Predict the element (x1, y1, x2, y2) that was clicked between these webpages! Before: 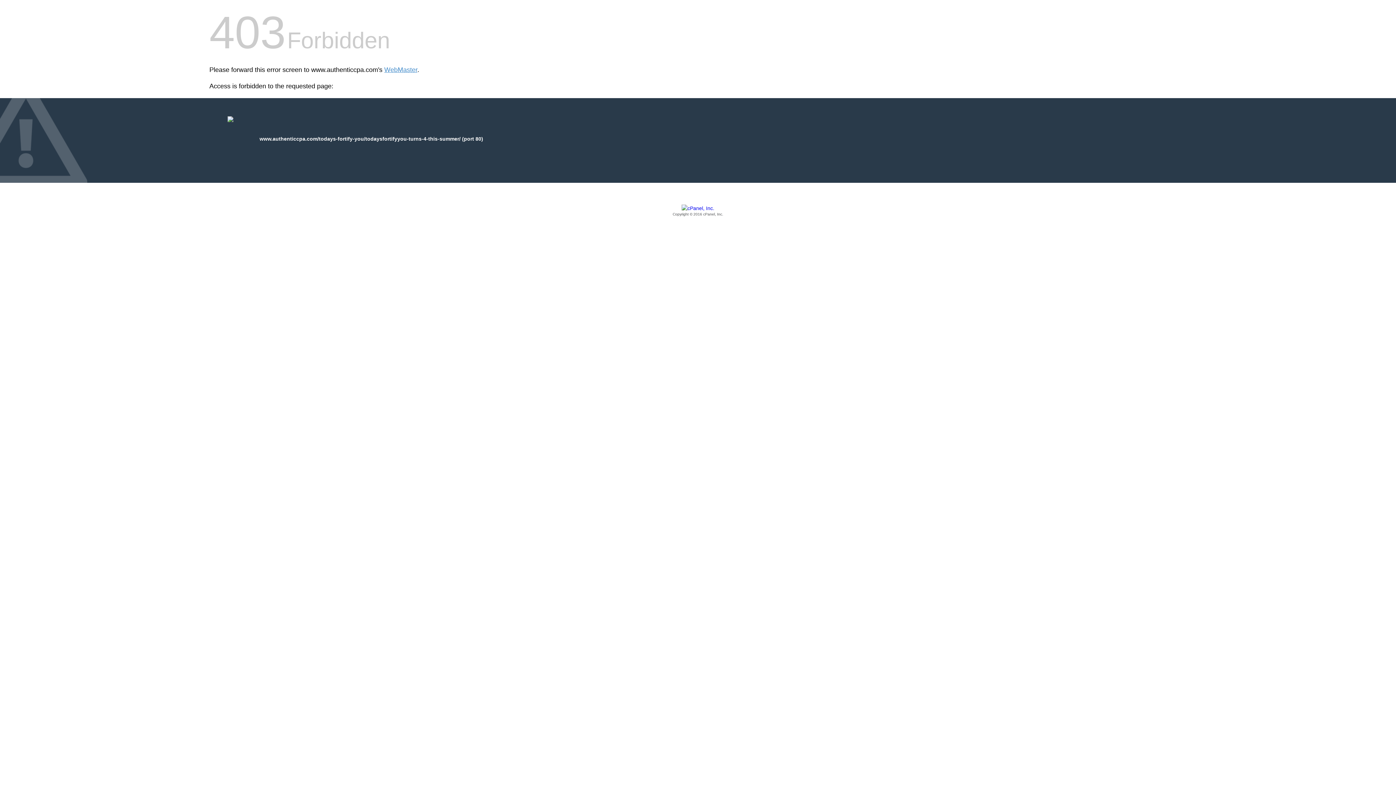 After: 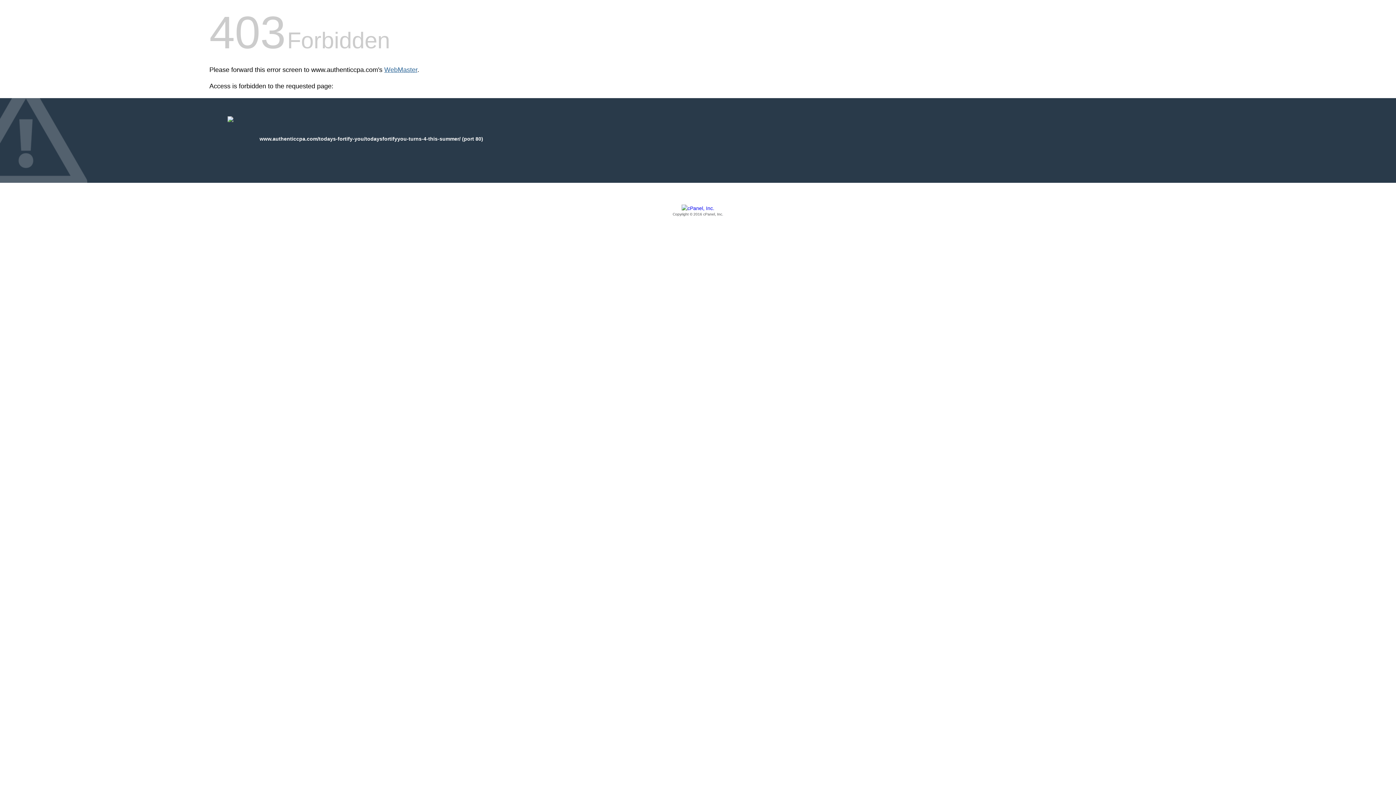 Action: label: WebMaster bbox: (384, 66, 417, 73)